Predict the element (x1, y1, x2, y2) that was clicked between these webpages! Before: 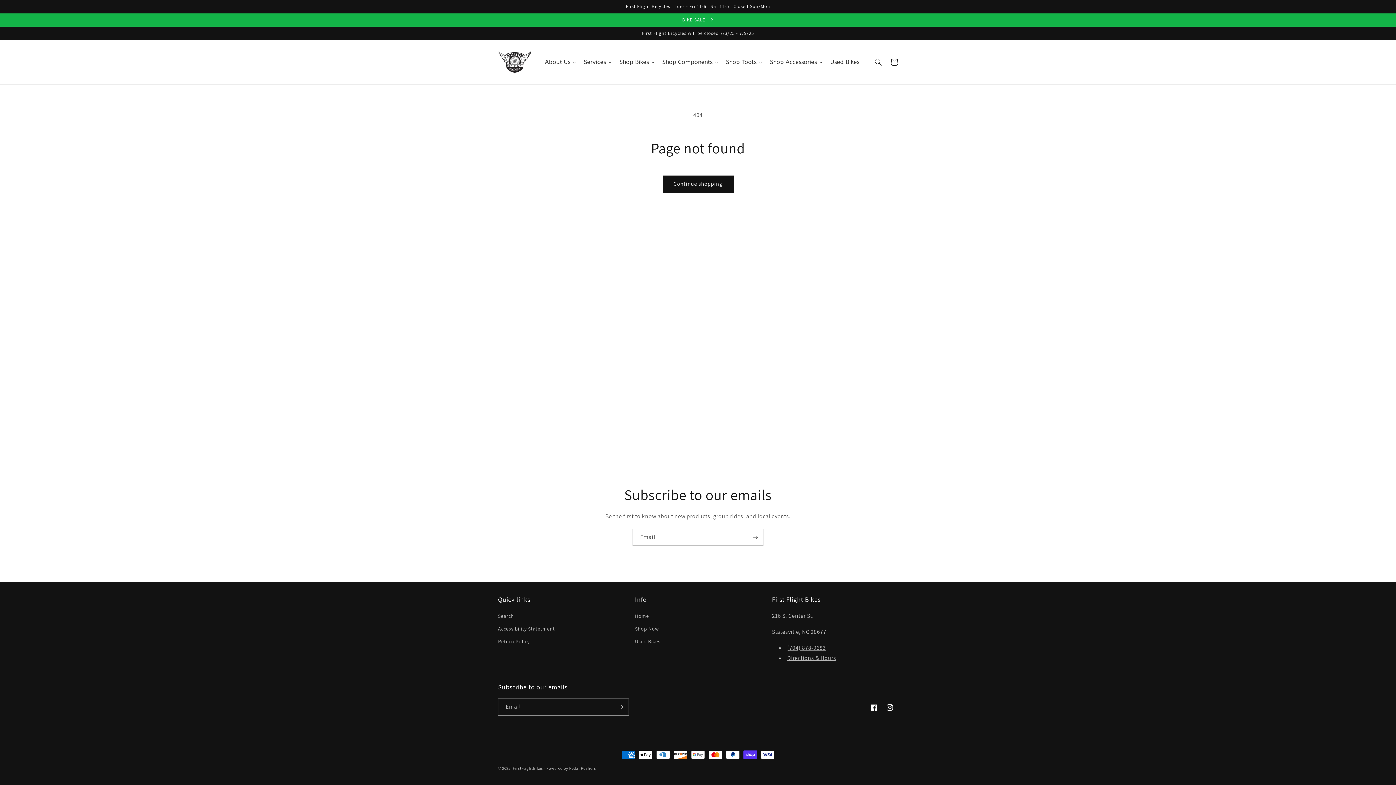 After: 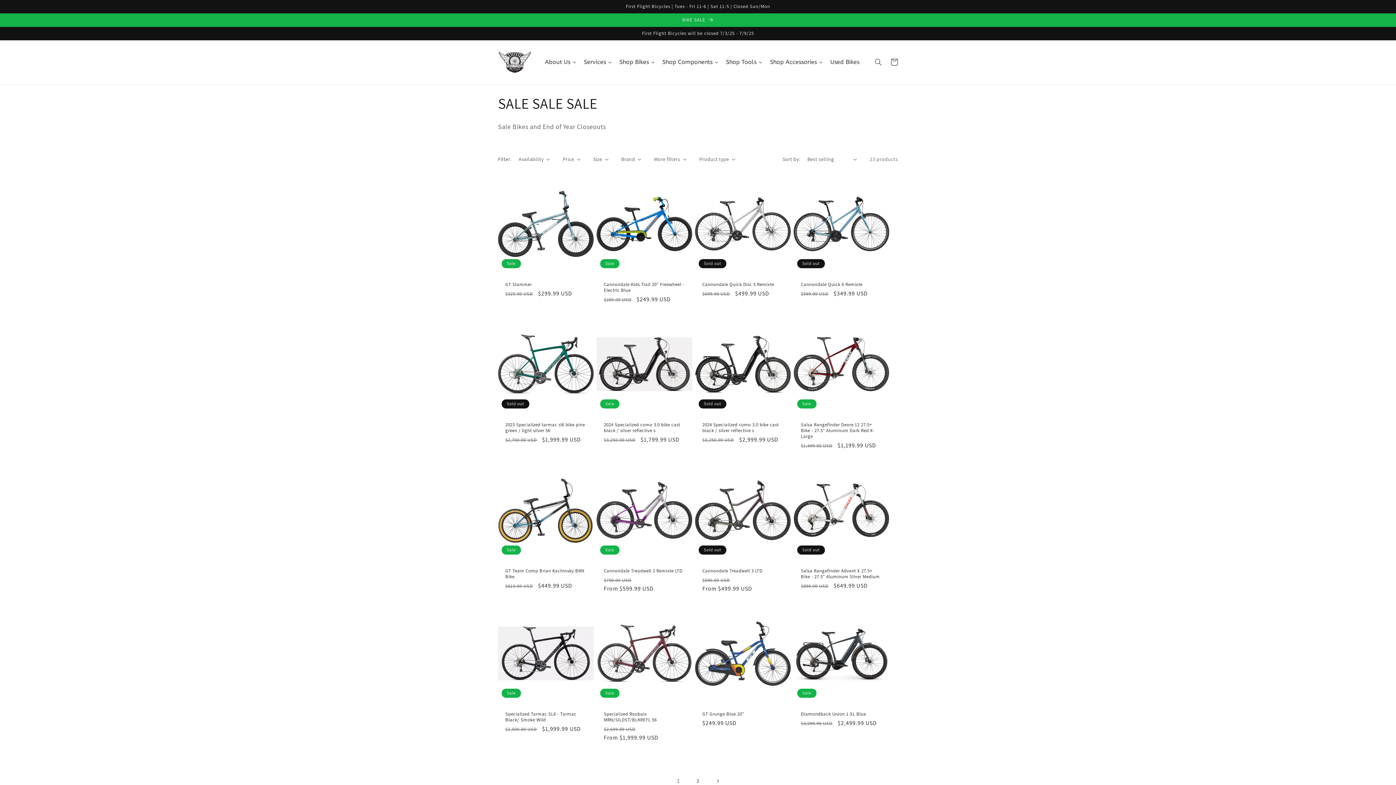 Action: bbox: (0, 13, 1396, 26) label: BIKE SALE